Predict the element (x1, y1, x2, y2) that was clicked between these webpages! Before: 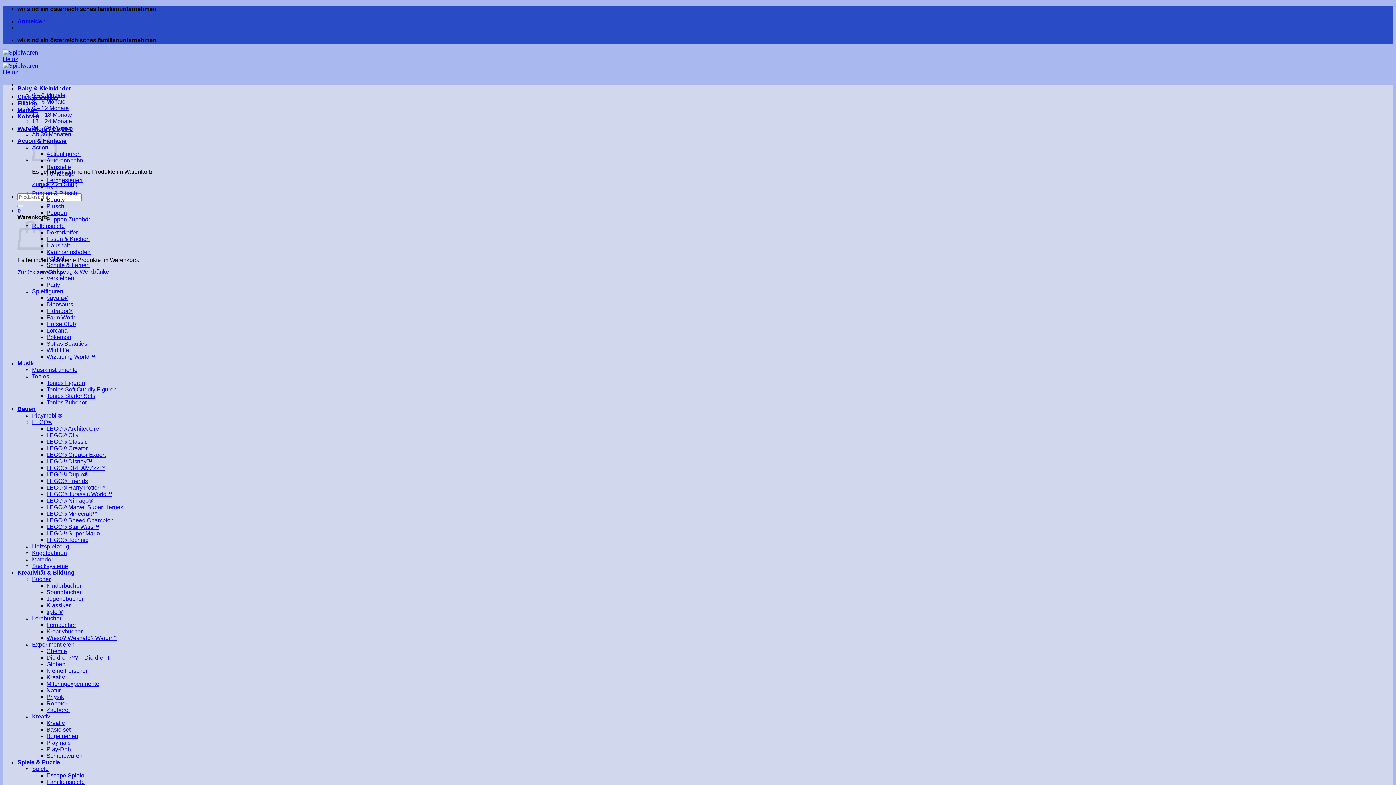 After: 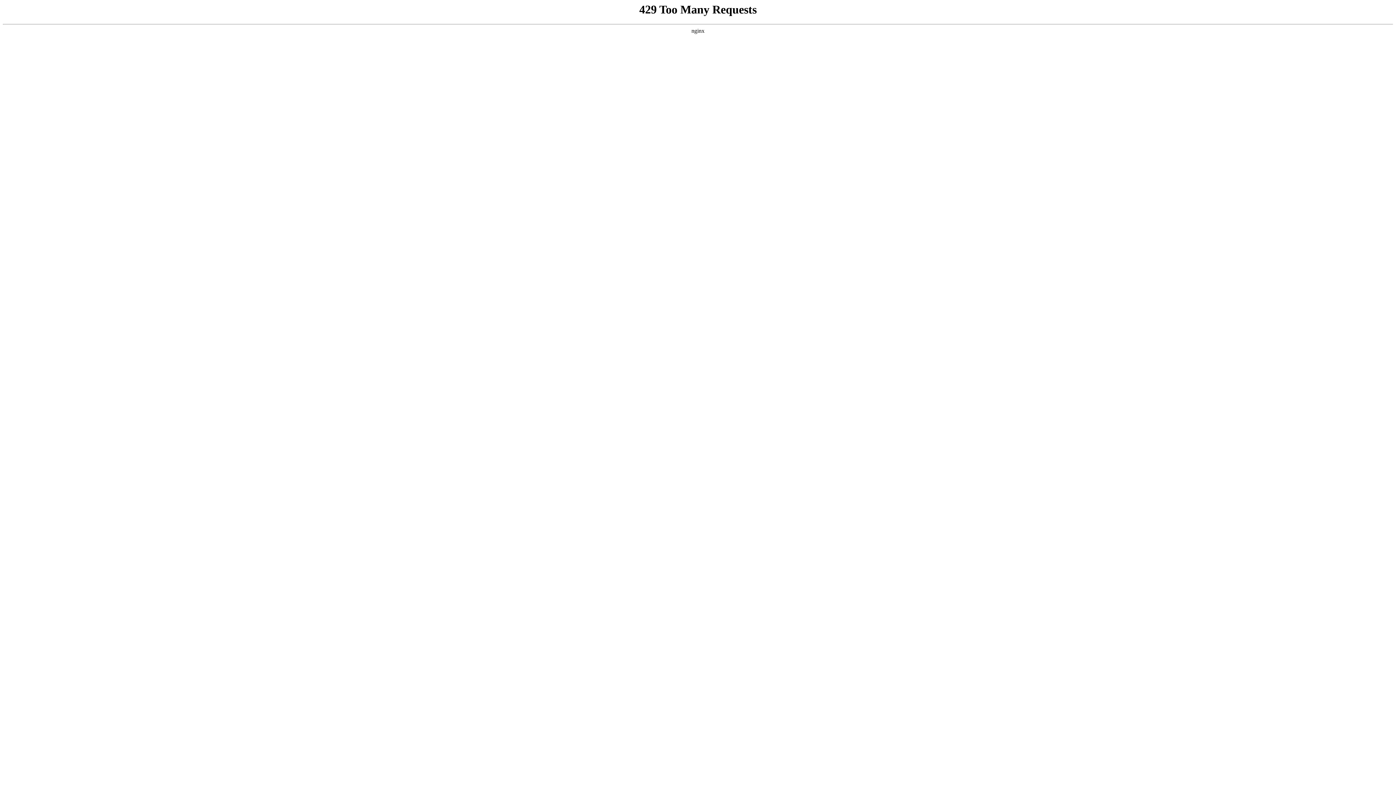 Action: label: Wild Life bbox: (46, 347, 69, 353)